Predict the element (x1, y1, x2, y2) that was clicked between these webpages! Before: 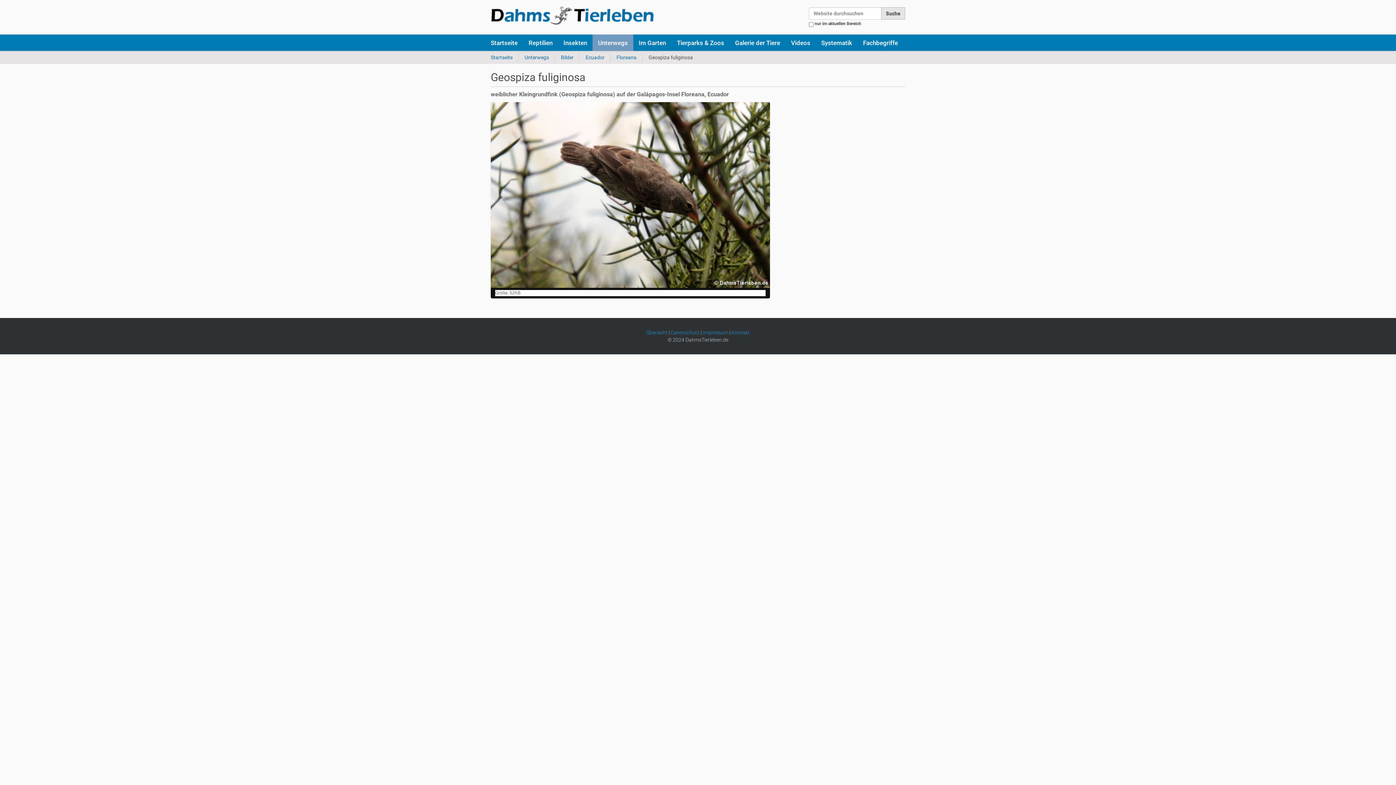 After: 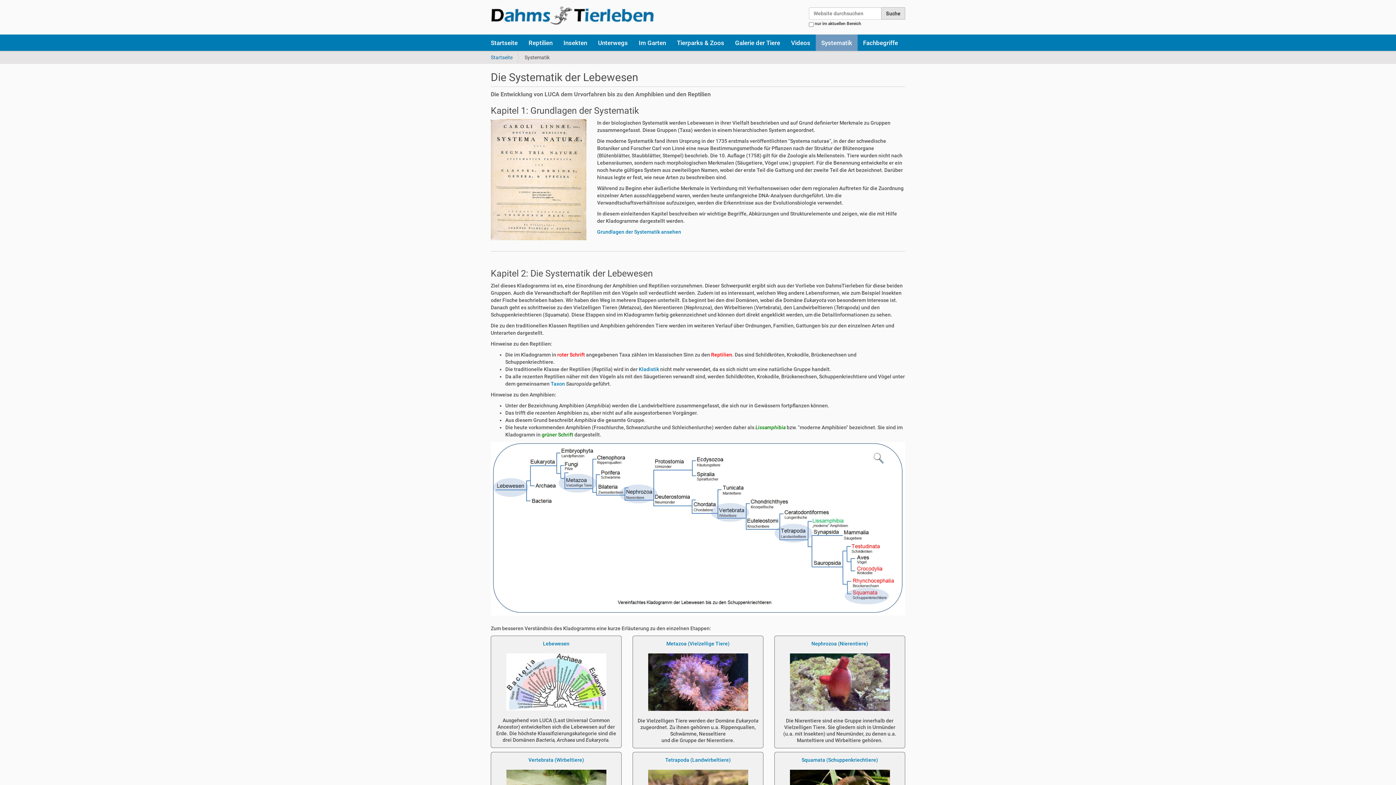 Action: bbox: (816, 34, 857, 50) label: Systematik